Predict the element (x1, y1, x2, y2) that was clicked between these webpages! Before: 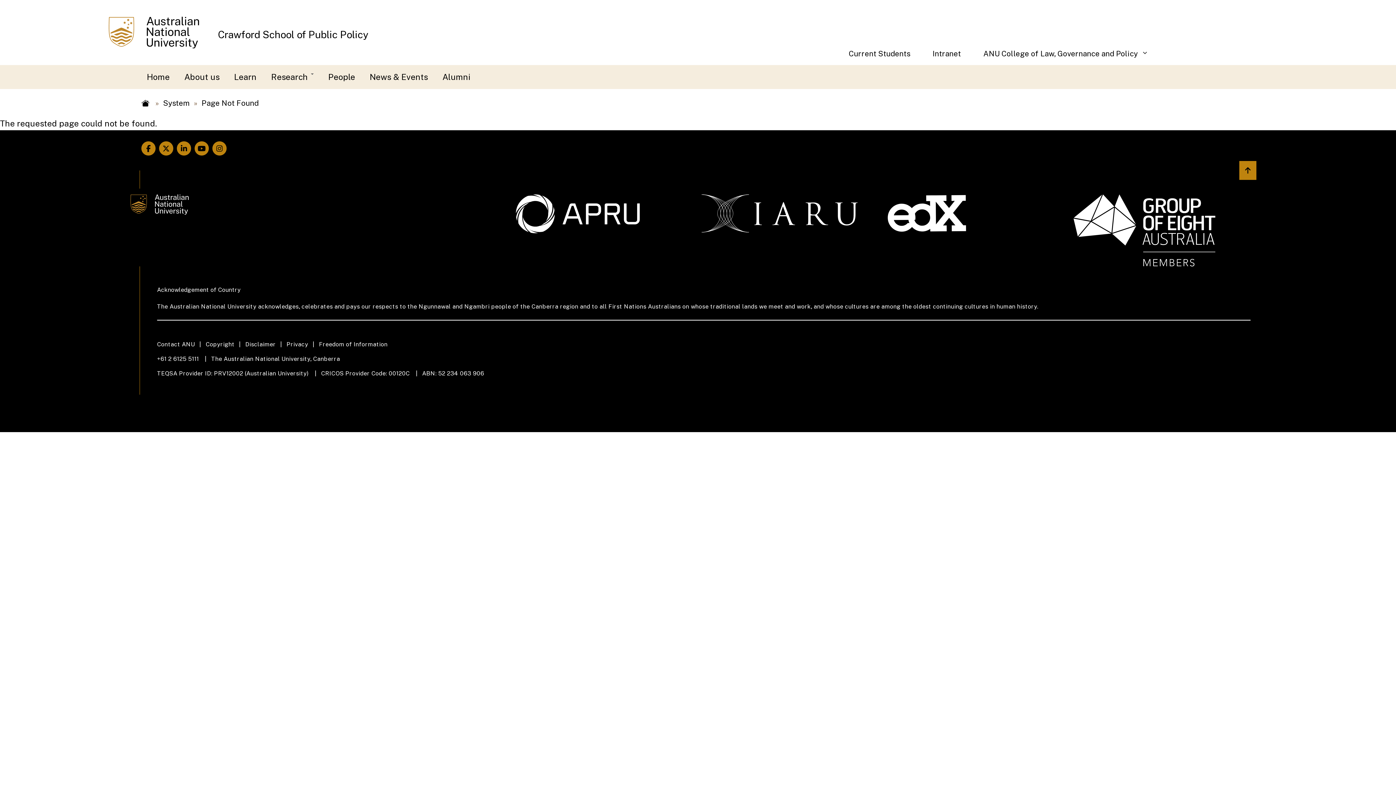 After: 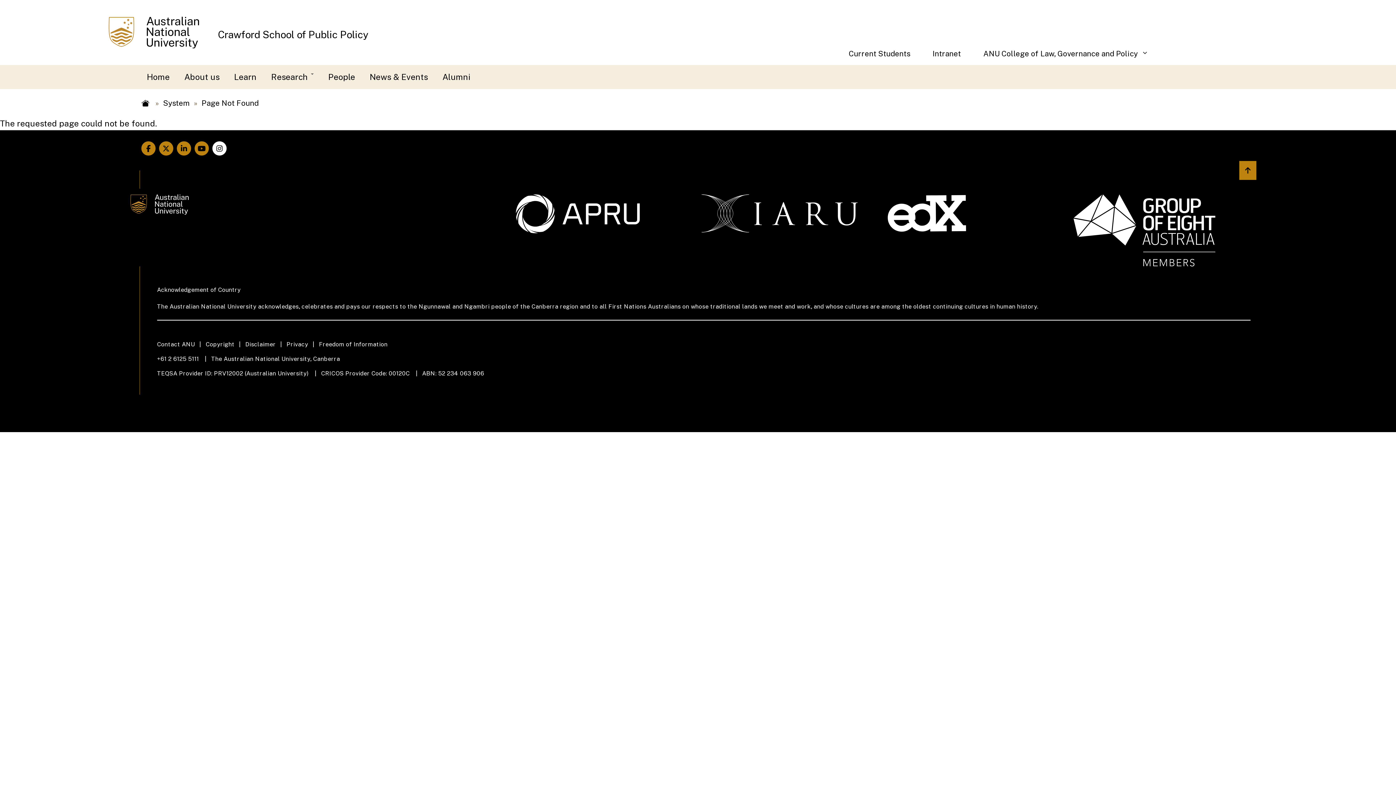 Action: label: ANU Instagram Link bbox: (210, 141, 228, 155)